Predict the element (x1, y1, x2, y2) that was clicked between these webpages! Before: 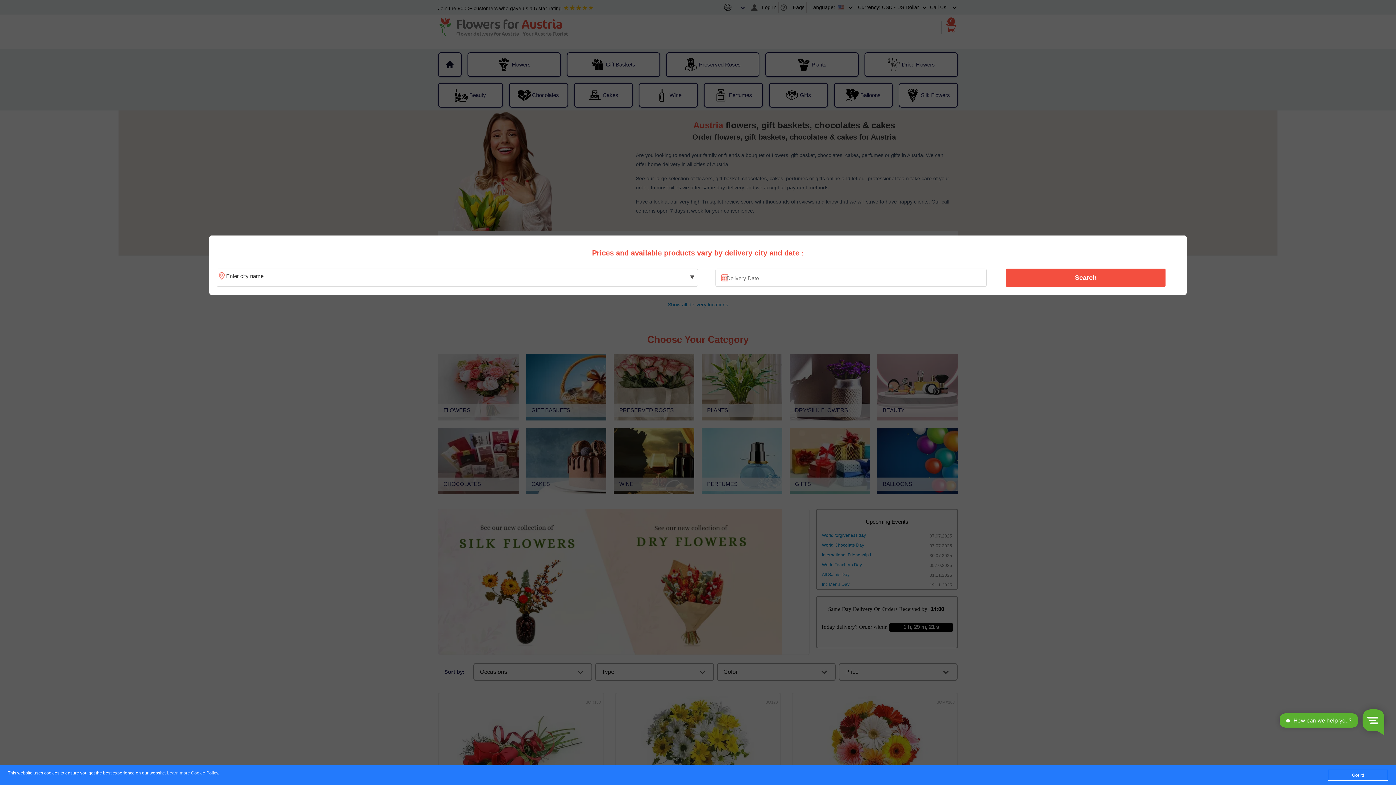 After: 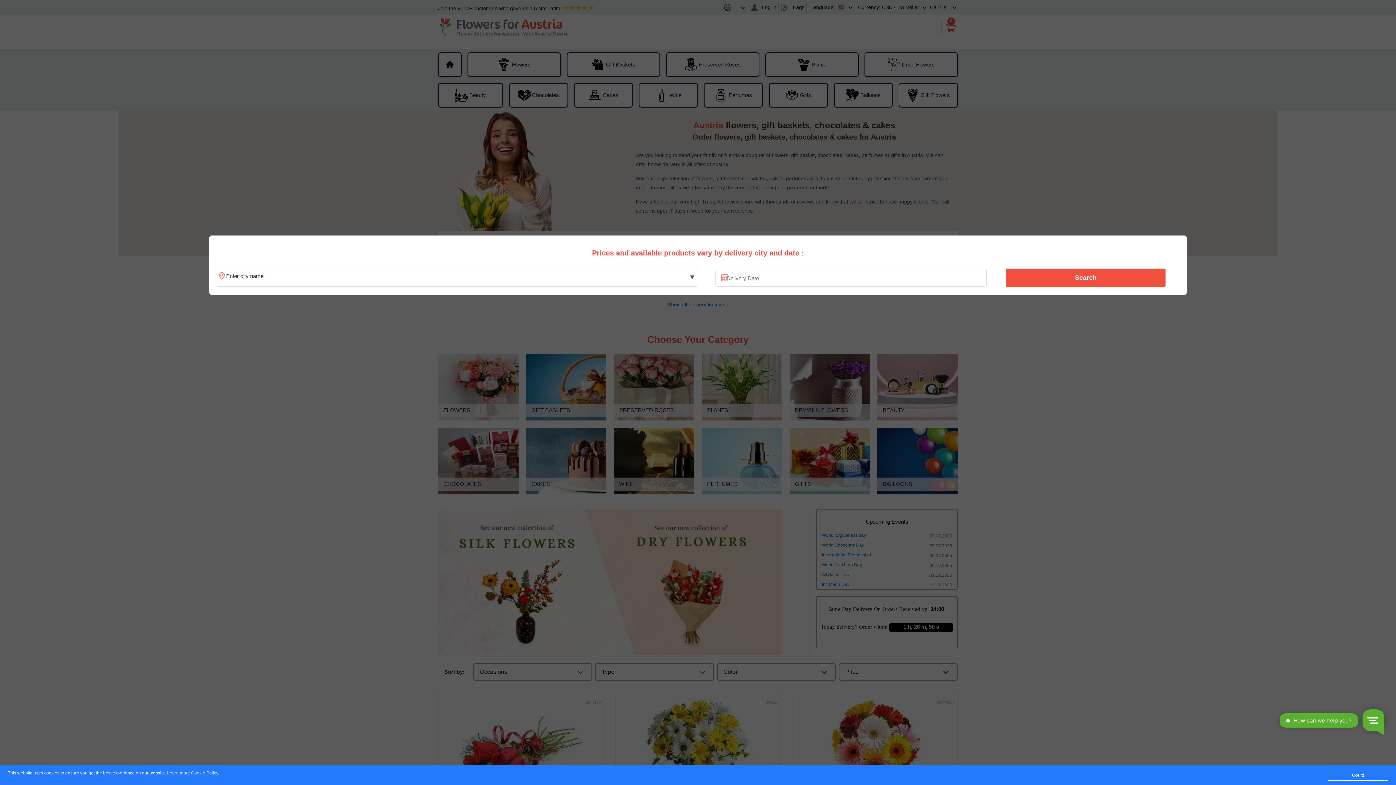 Action: label: Search bbox: (1010, 270, 1161, 285)